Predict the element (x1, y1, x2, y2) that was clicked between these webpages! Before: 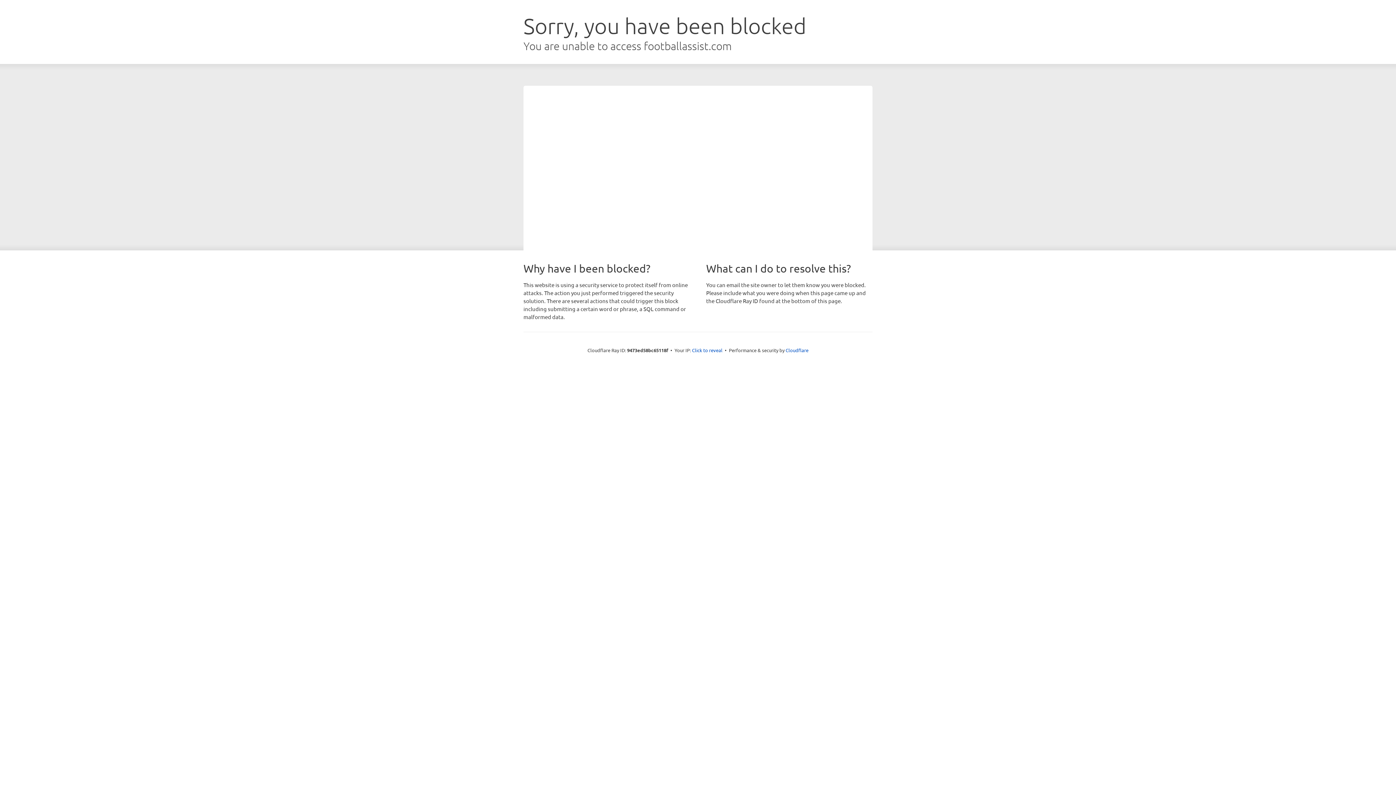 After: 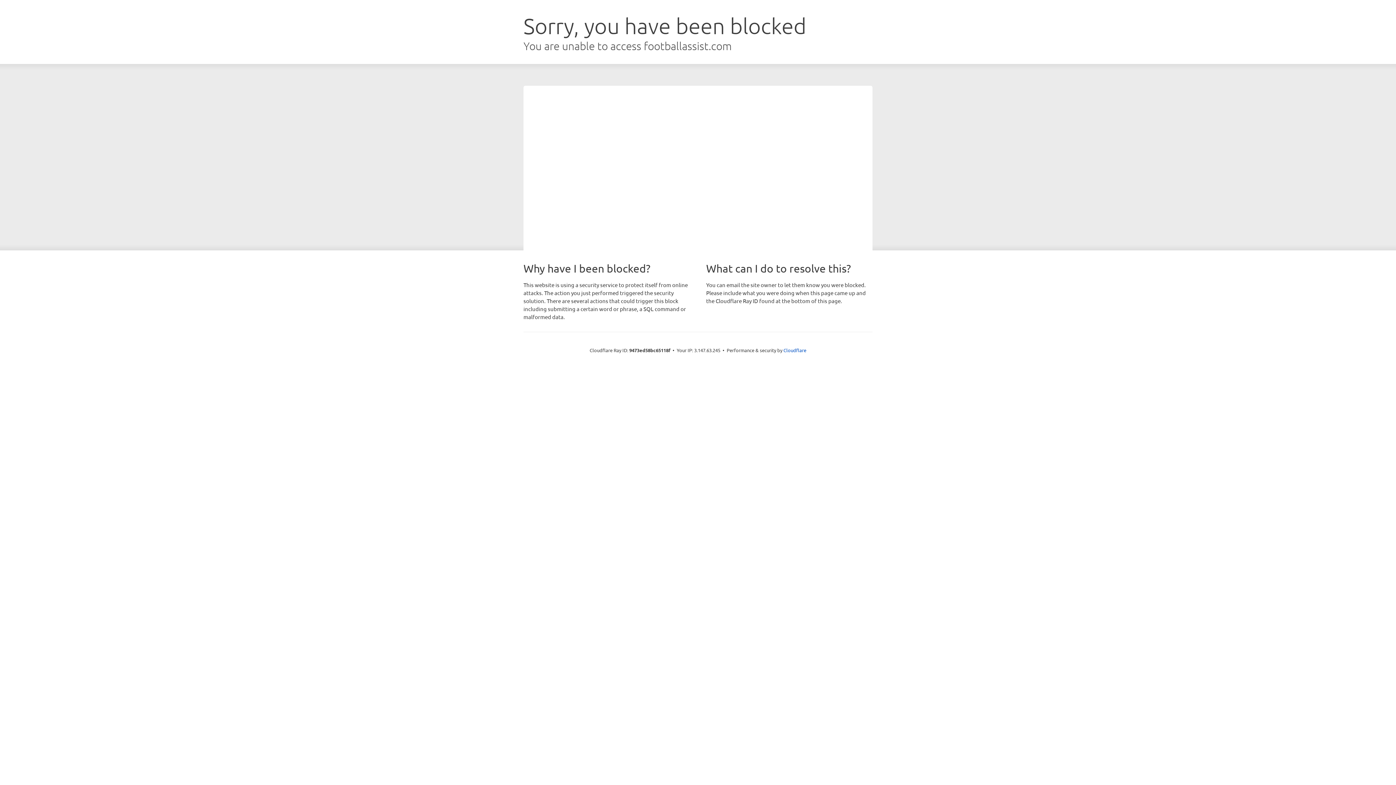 Action: label: Click to reveal bbox: (692, 346, 722, 353)